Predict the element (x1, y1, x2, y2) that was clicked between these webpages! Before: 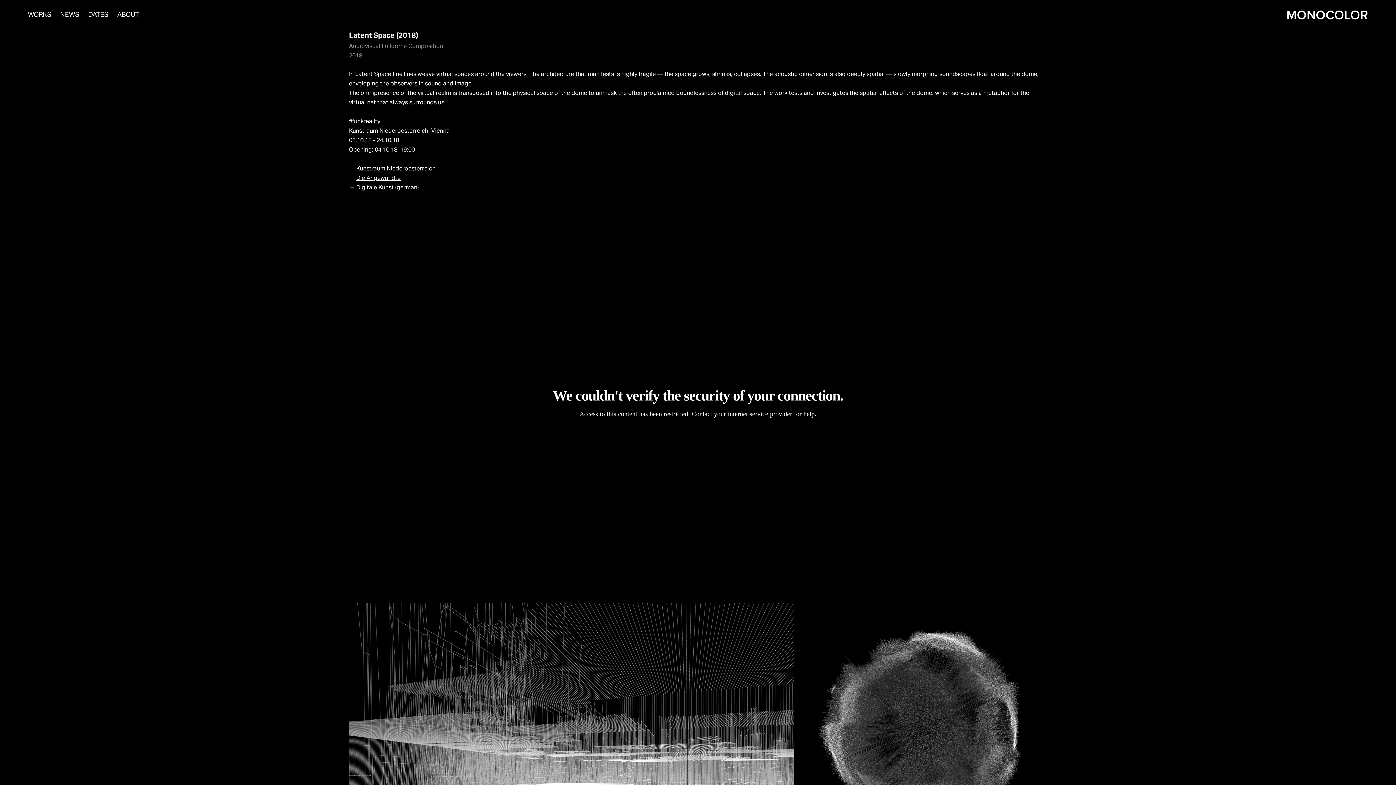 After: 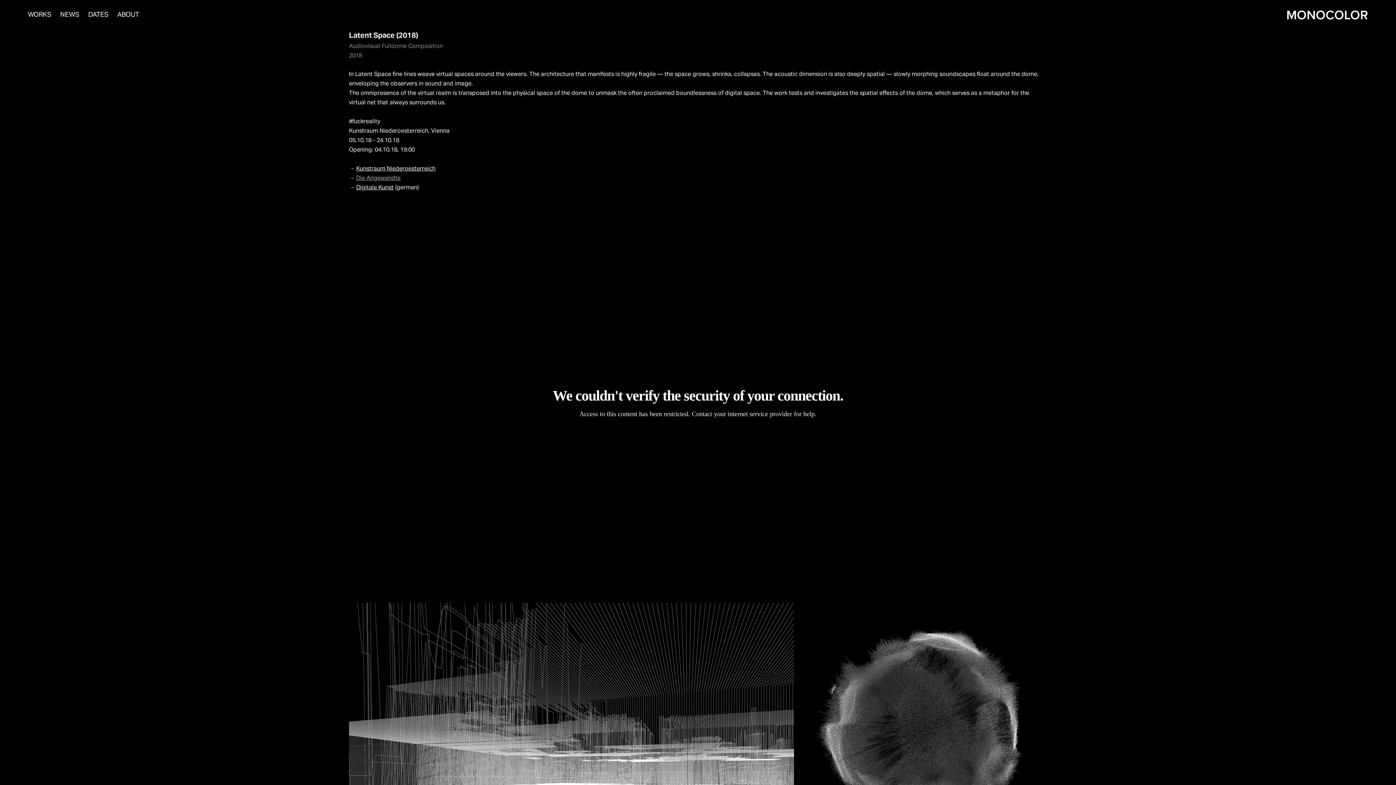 Action: label: Die Angewandte bbox: (356, 174, 400, 181)